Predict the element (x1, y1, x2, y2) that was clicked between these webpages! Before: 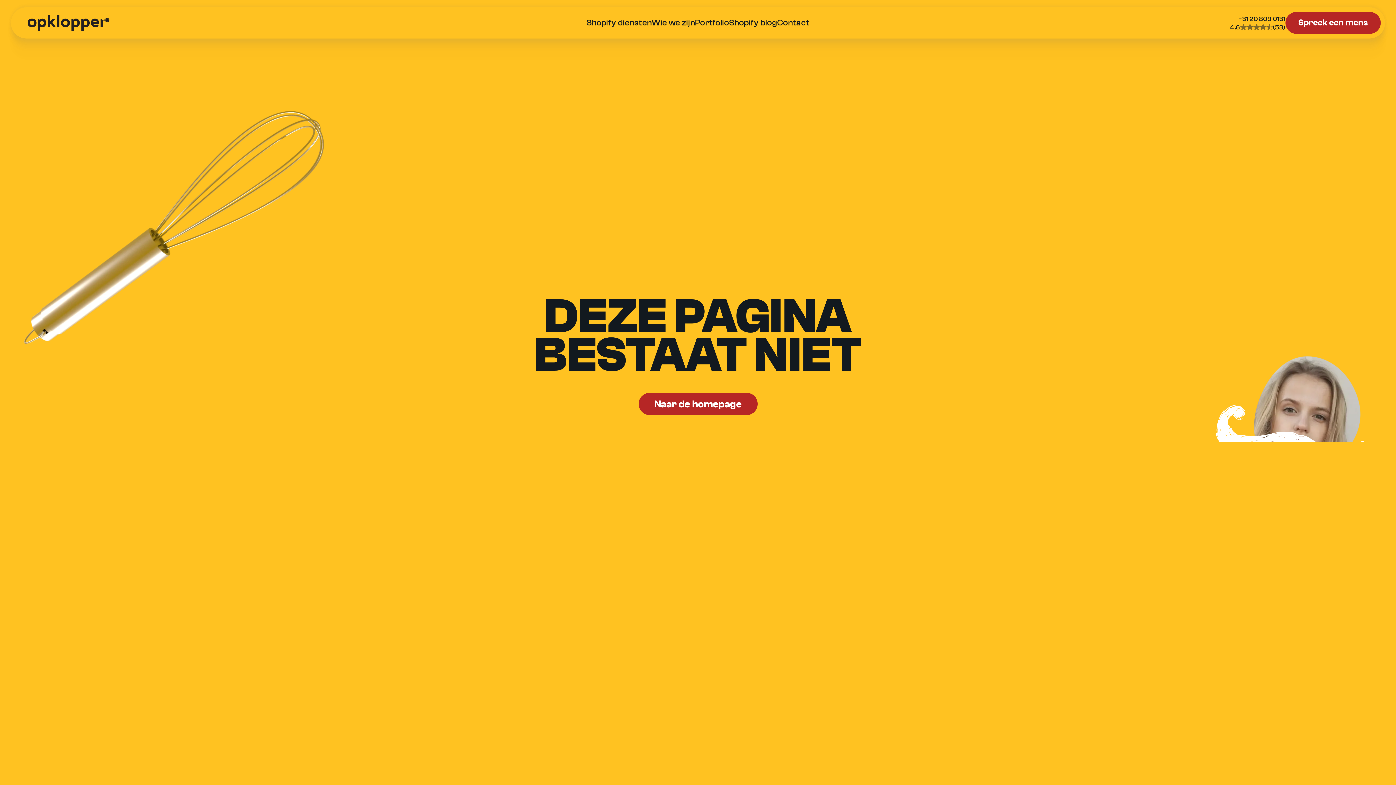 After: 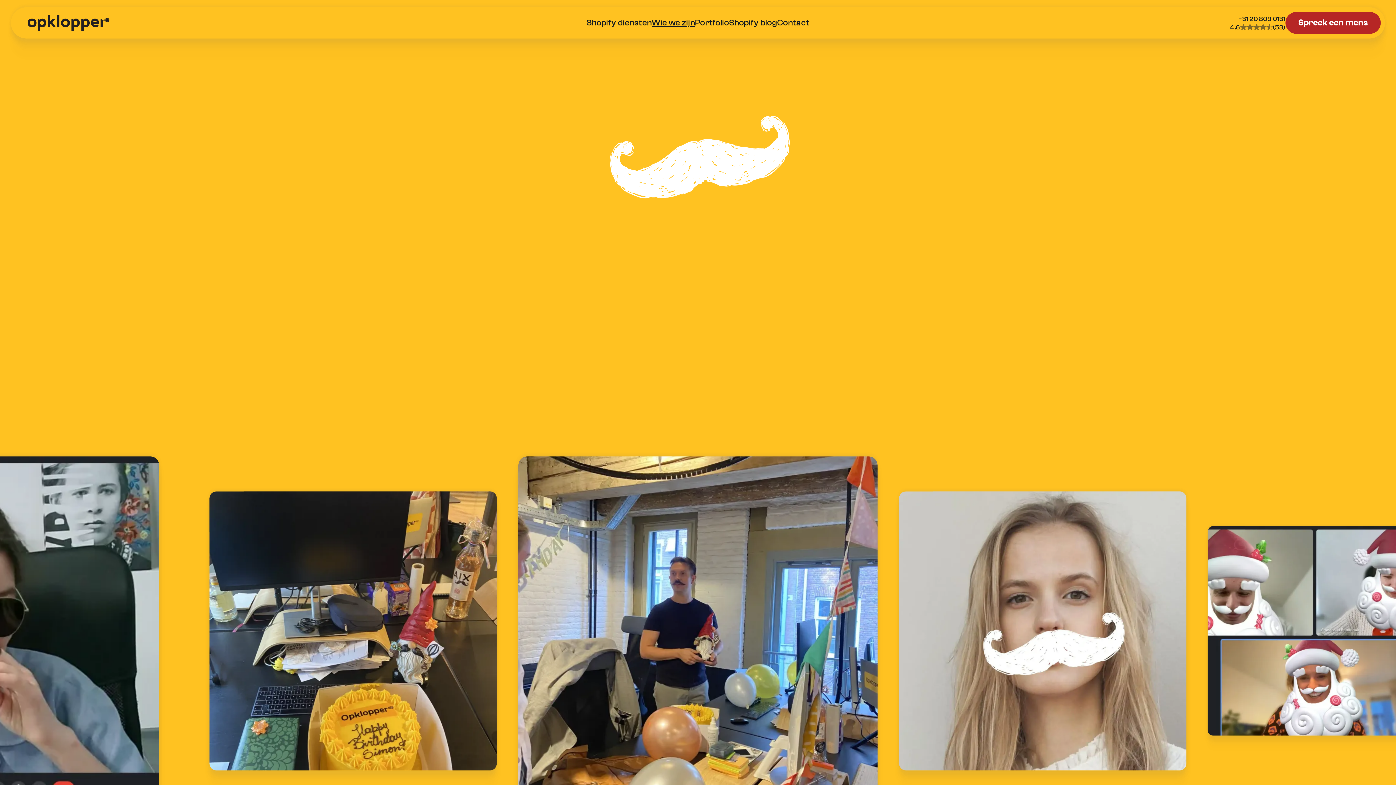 Action: bbox: (651, 17, 695, 27) label: Wie we zijn